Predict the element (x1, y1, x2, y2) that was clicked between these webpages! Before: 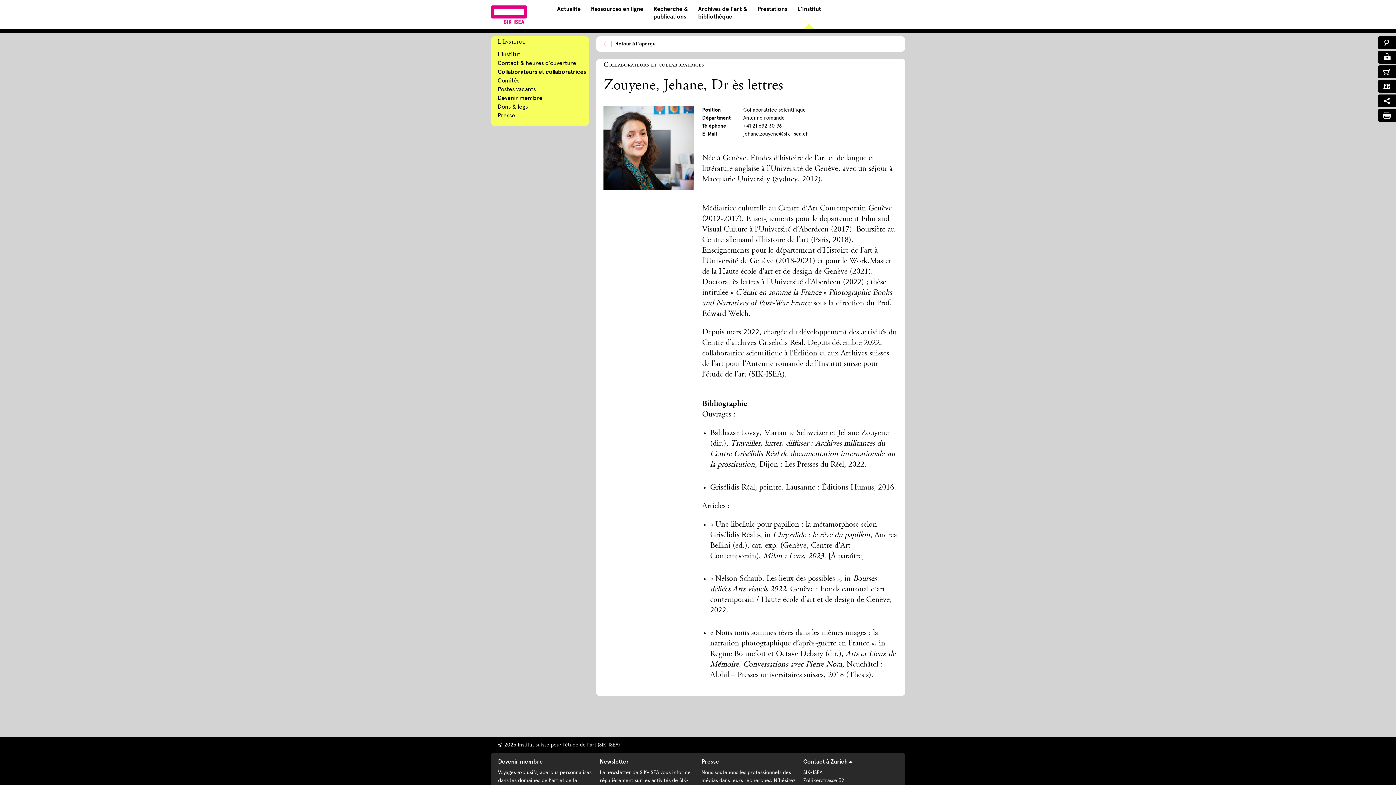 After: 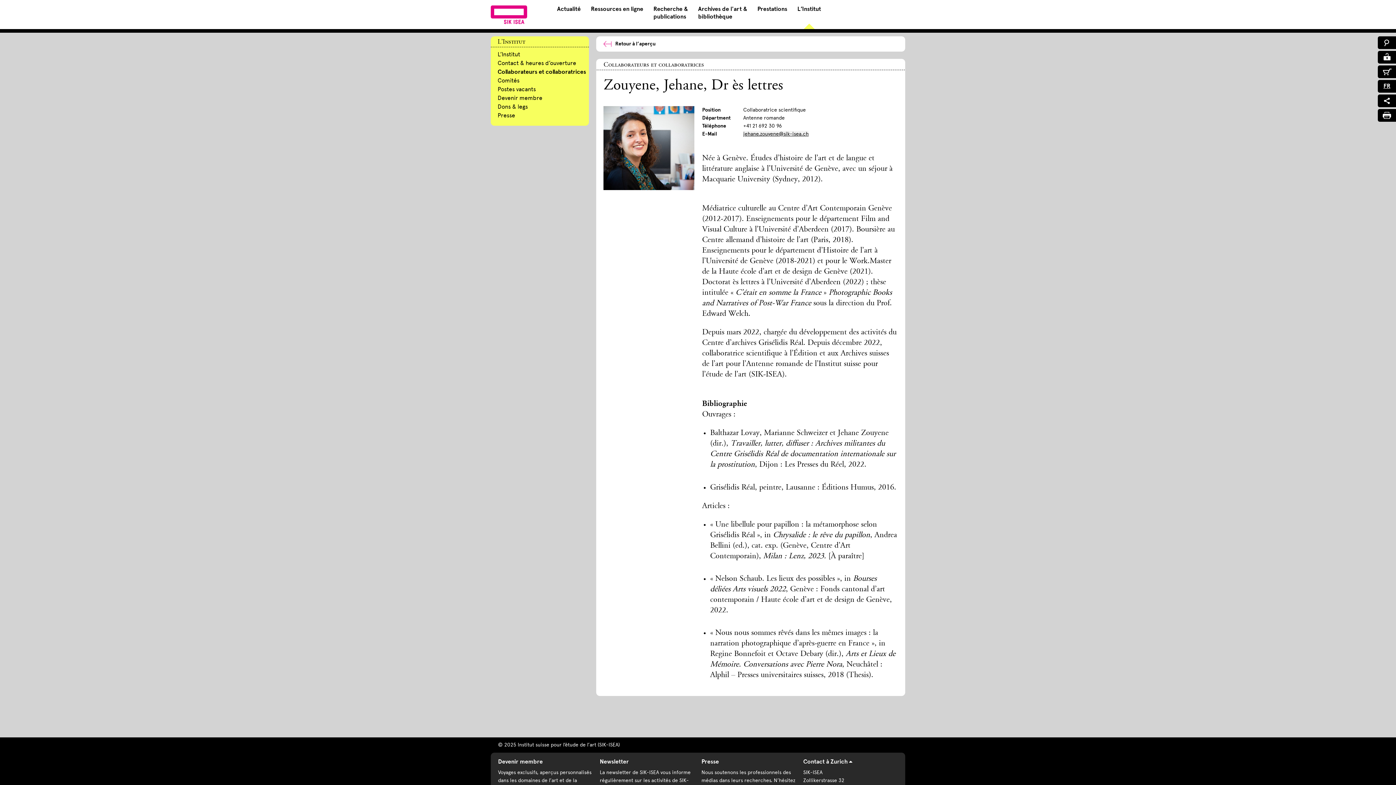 Action: bbox: (743, 130, 808, 137) label: jehane.zouyene@sik-isea.ch